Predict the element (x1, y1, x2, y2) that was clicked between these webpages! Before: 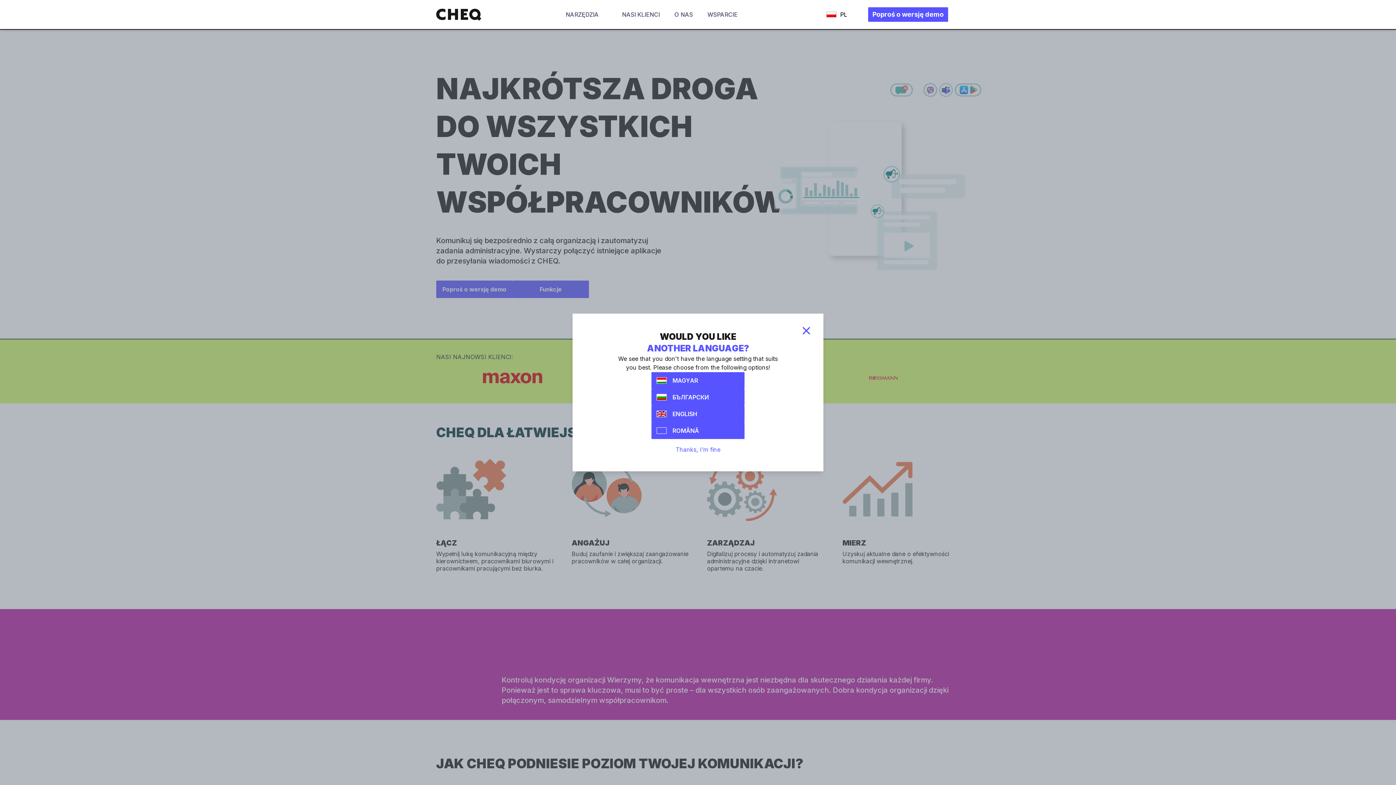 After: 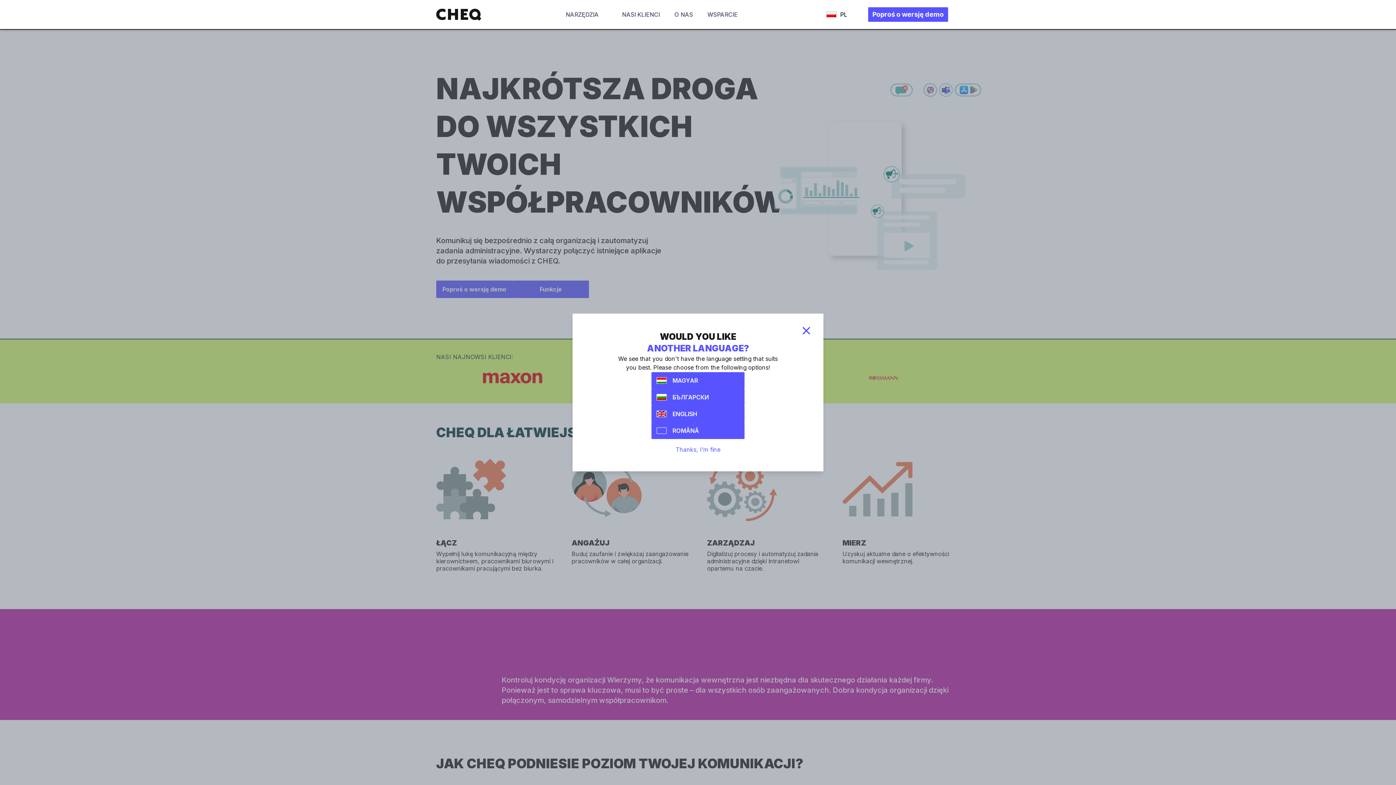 Action: bbox: (436, 8, 481, 20)